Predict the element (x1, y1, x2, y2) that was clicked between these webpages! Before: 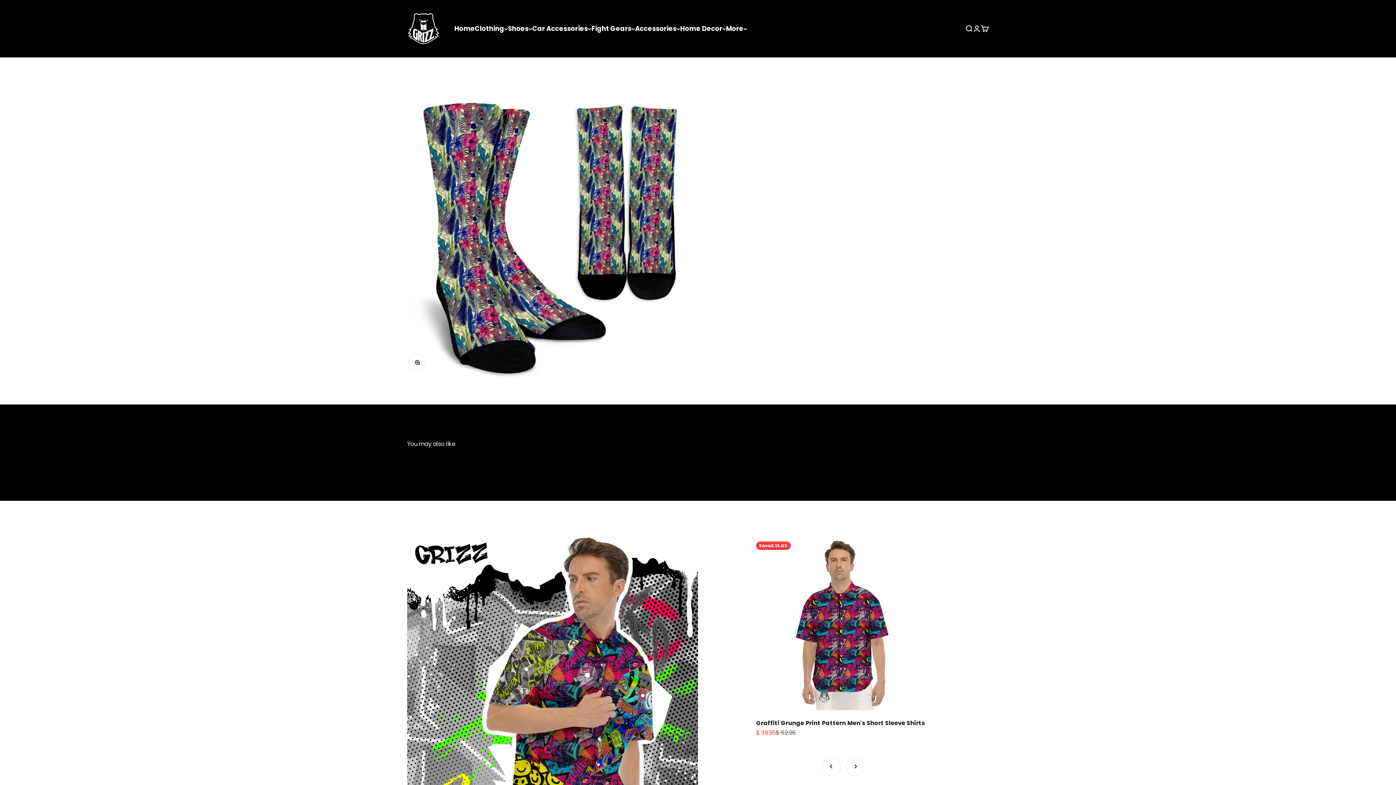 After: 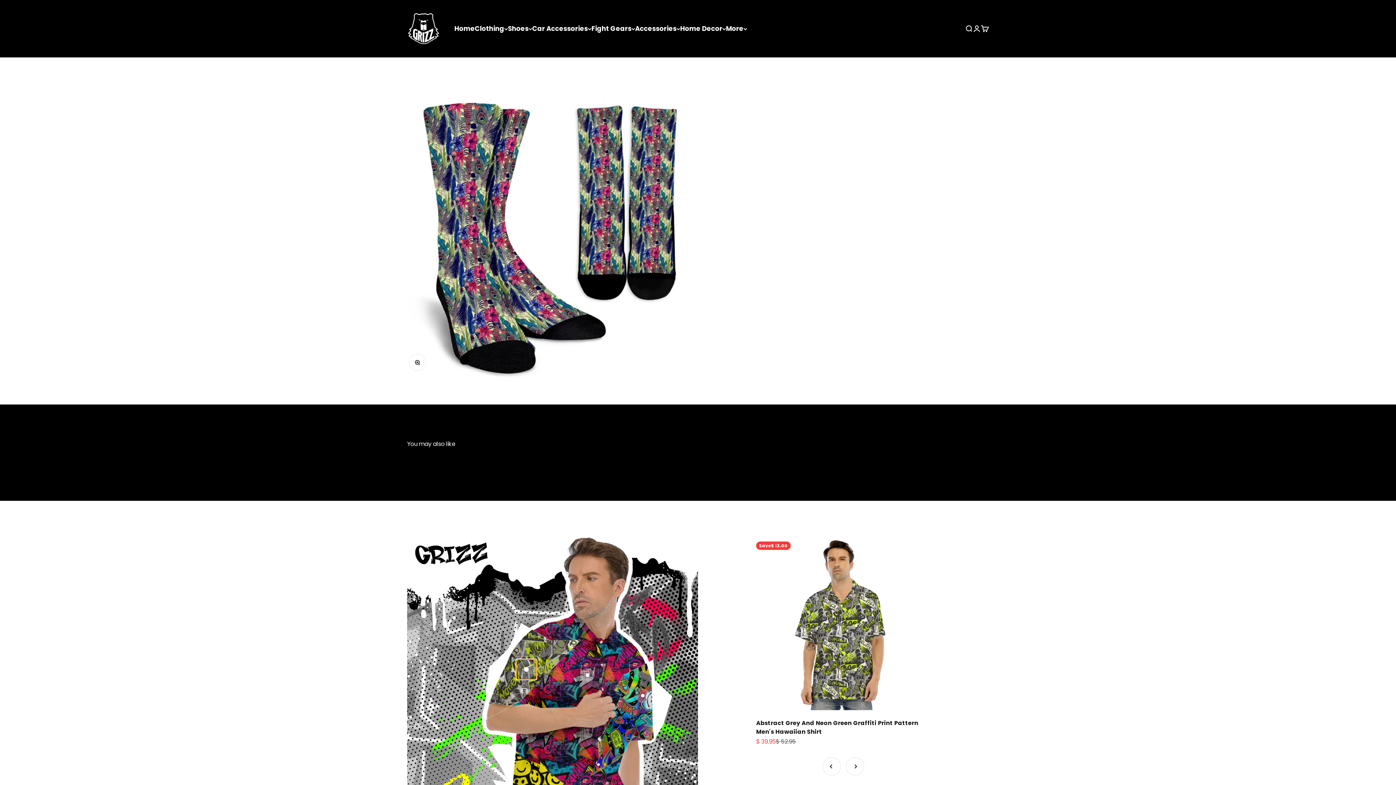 Action: label: Go to item 4 bbox: (524, 668, 528, 671)